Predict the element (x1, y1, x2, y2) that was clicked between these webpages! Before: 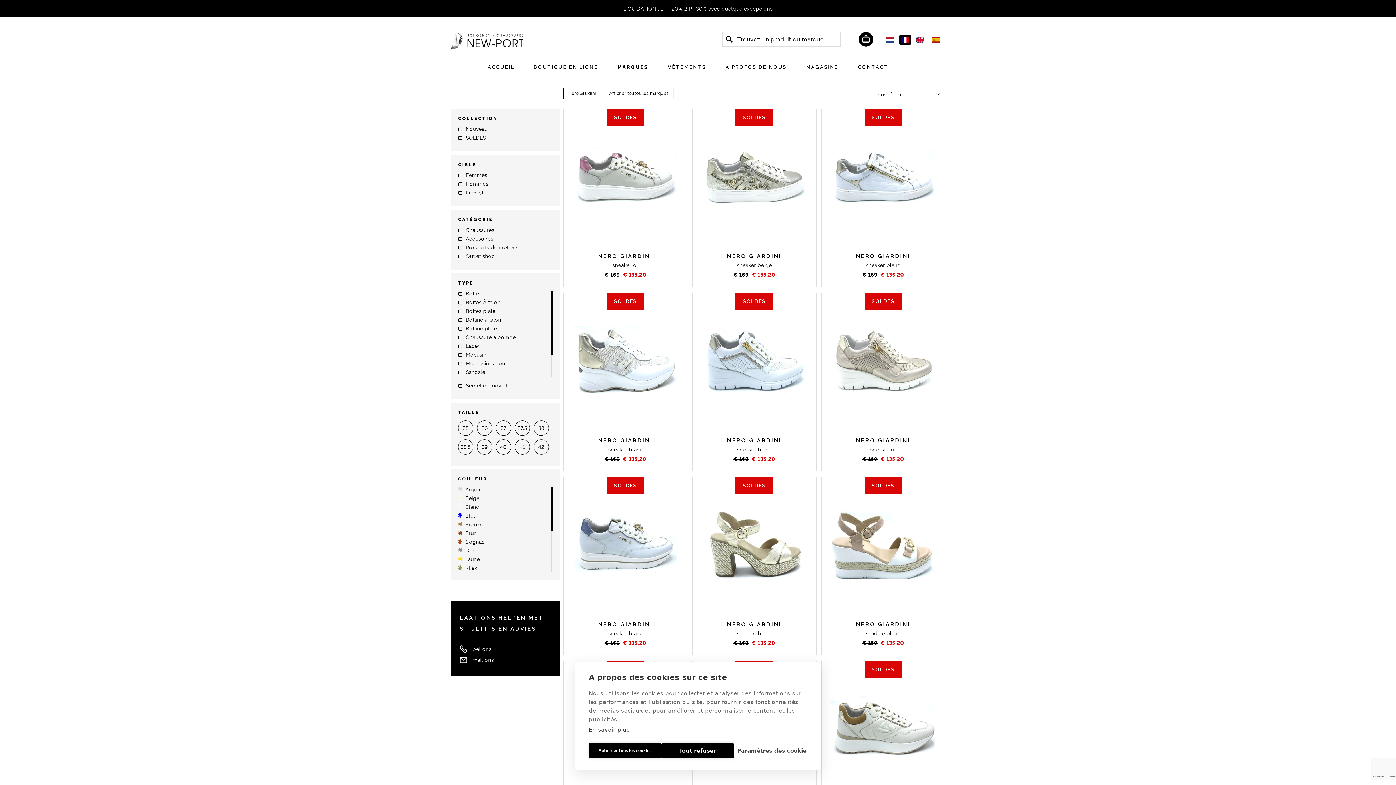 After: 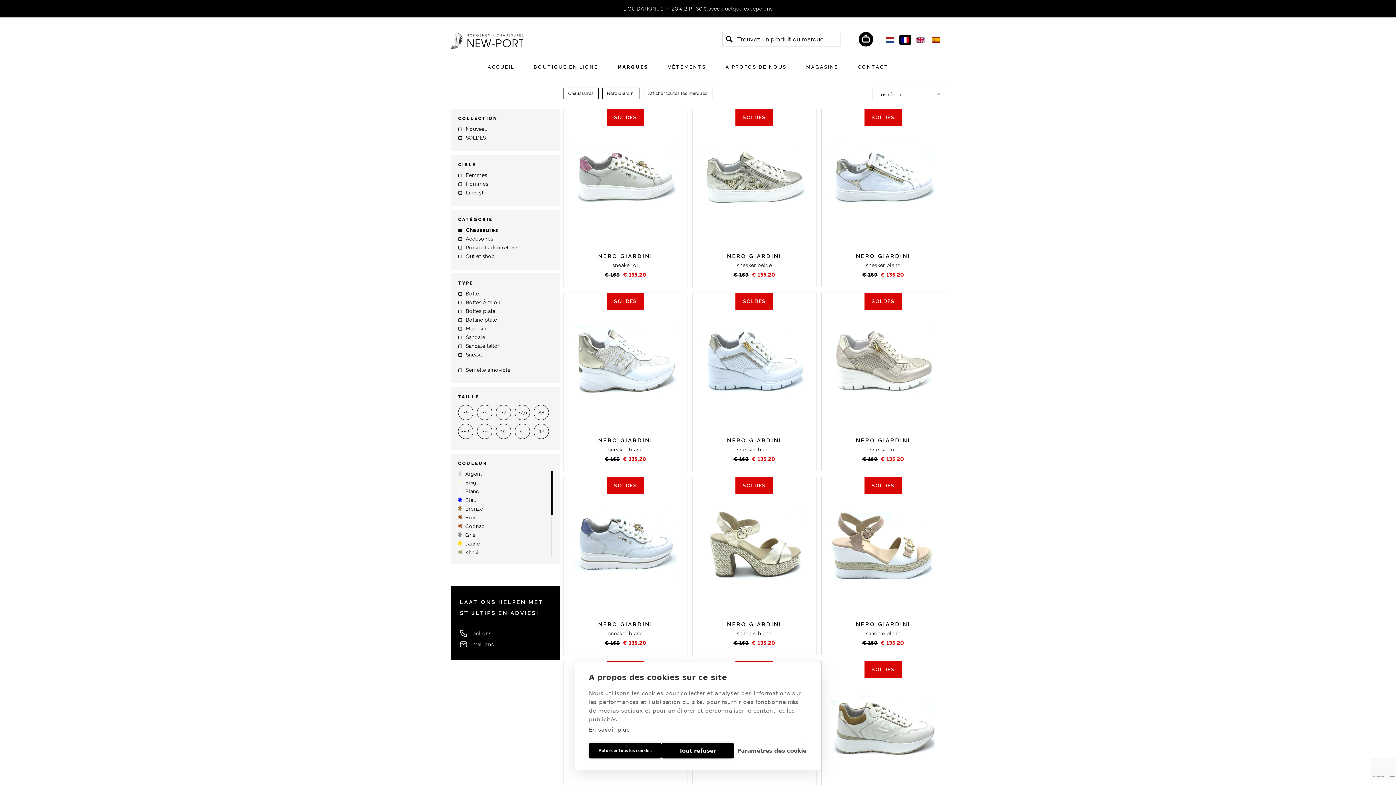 Action: label: Chaussures bbox: (458, 227, 552, 233)